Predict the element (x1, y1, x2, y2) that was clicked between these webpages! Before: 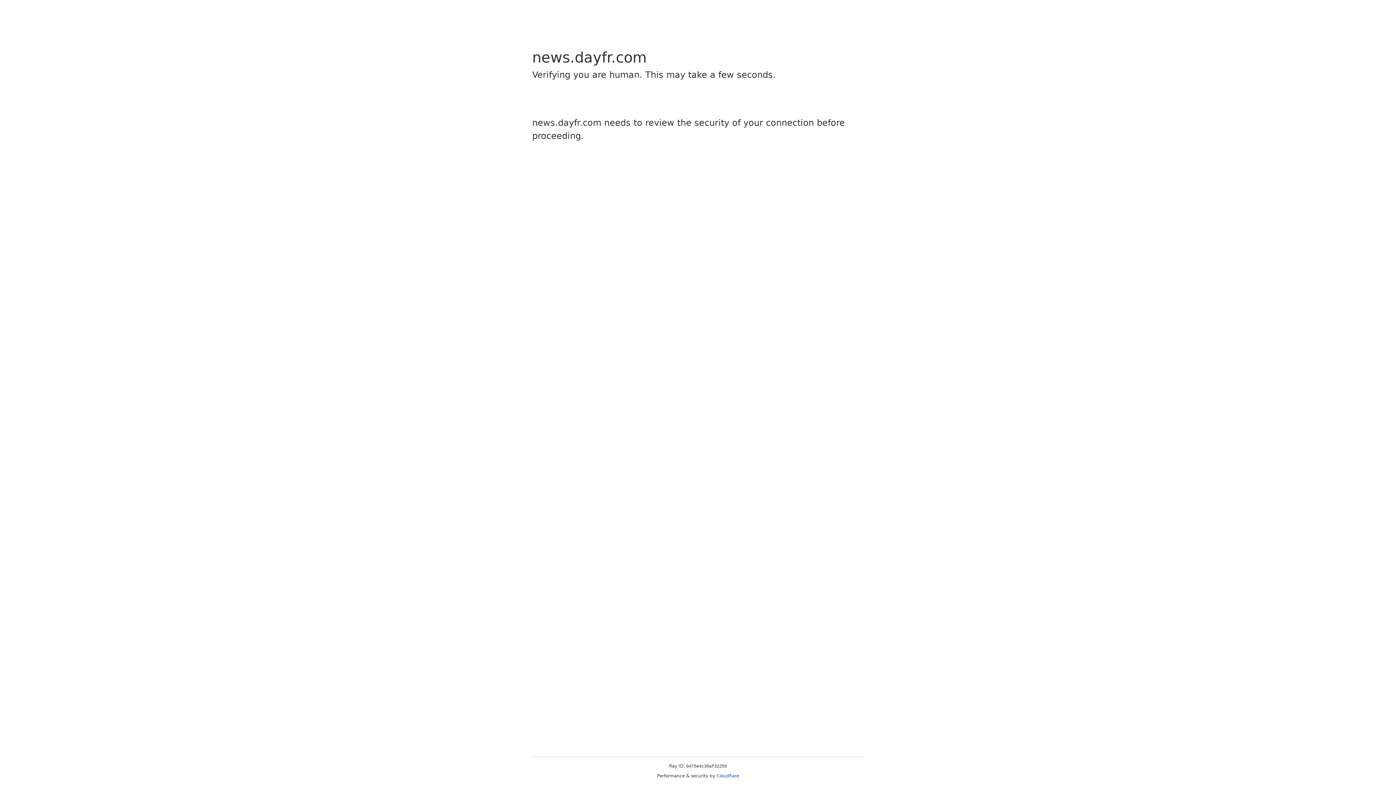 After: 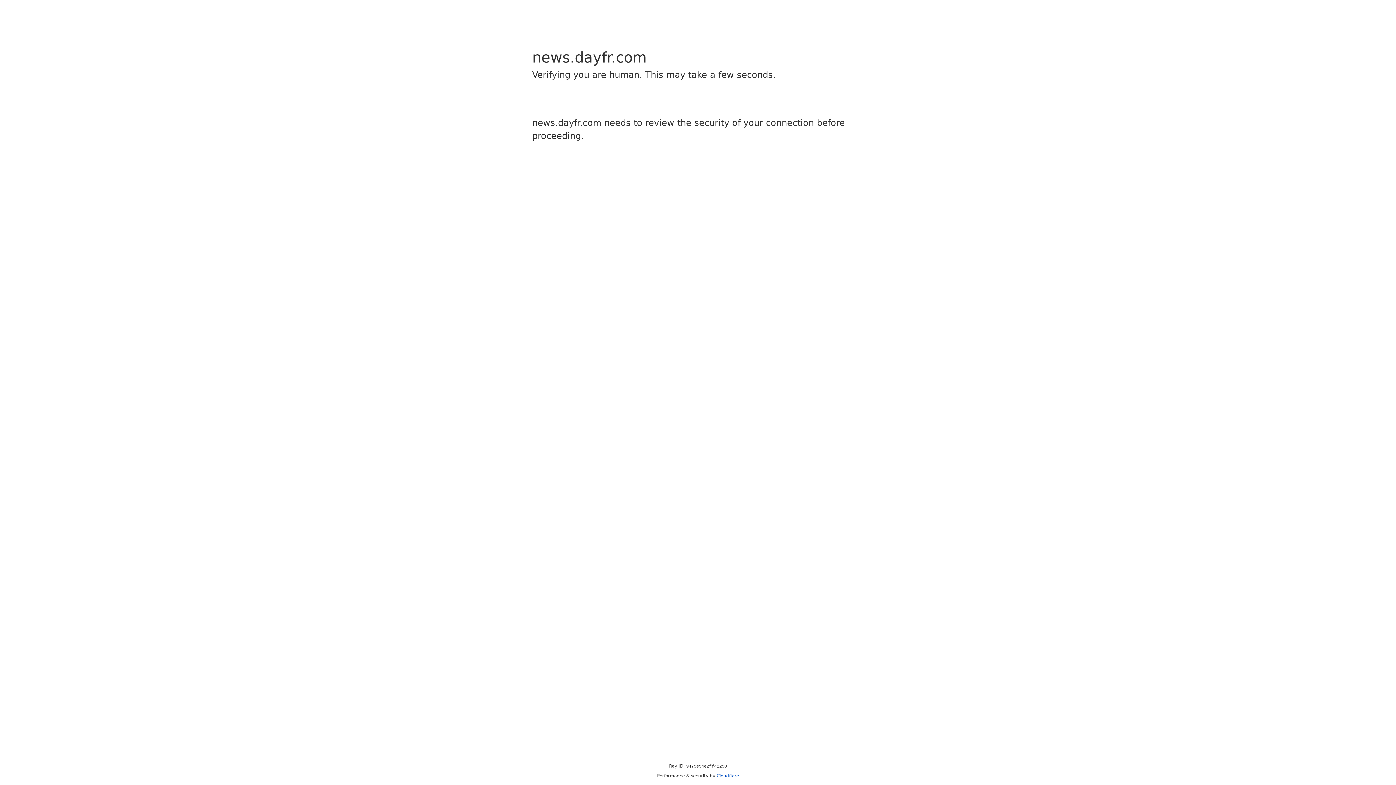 Action: bbox: (716, 773, 739, 778) label: Cloudflare